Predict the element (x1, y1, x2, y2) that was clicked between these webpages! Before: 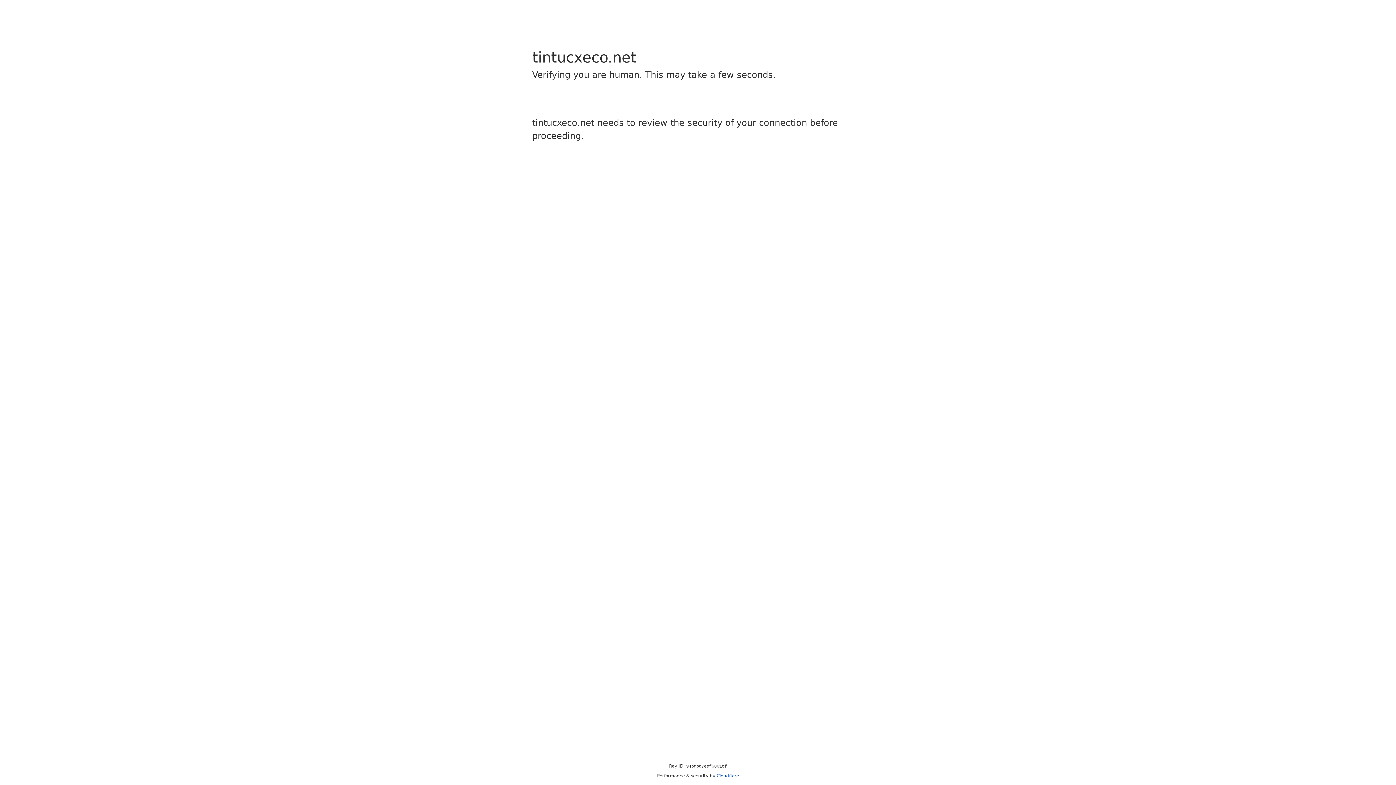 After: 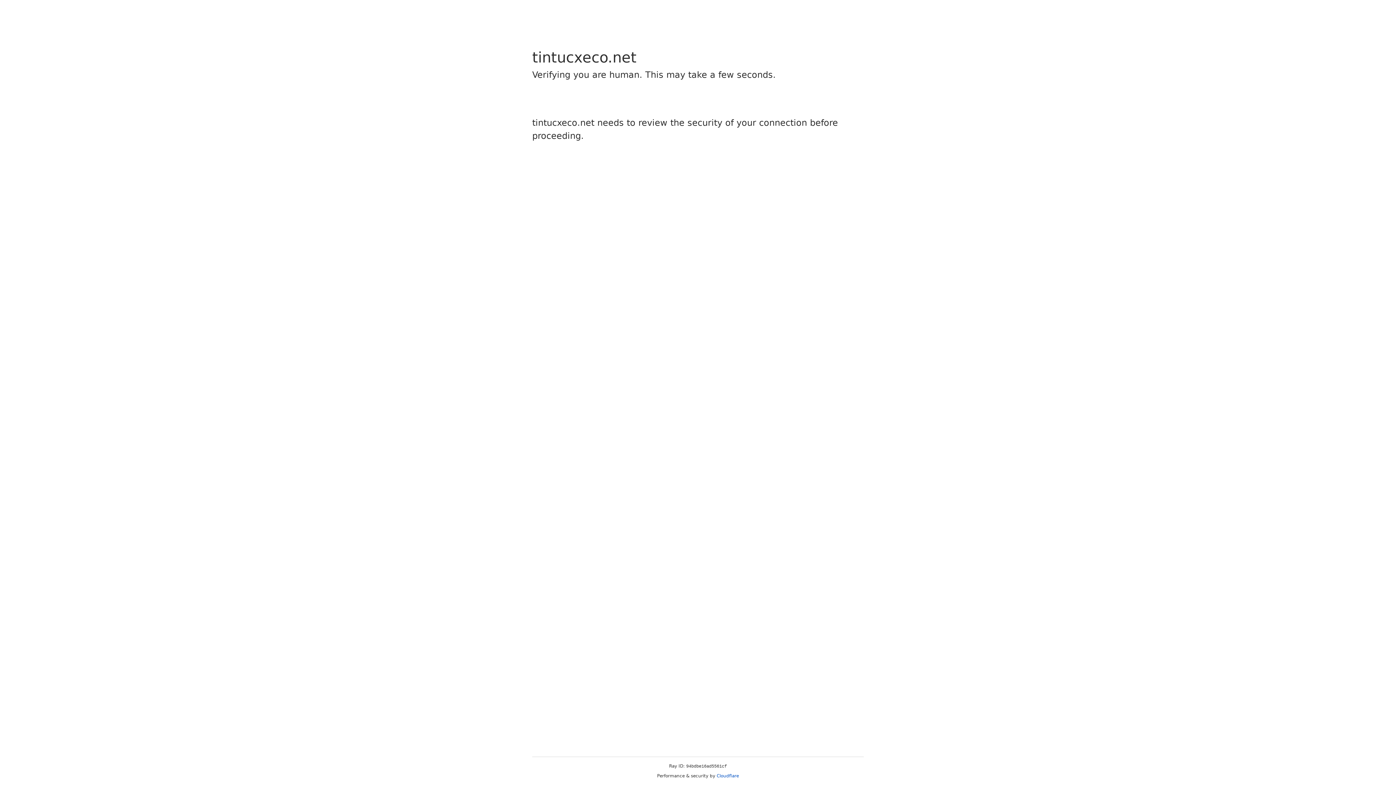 Action: label: Cloudflare bbox: (716, 773, 739, 778)